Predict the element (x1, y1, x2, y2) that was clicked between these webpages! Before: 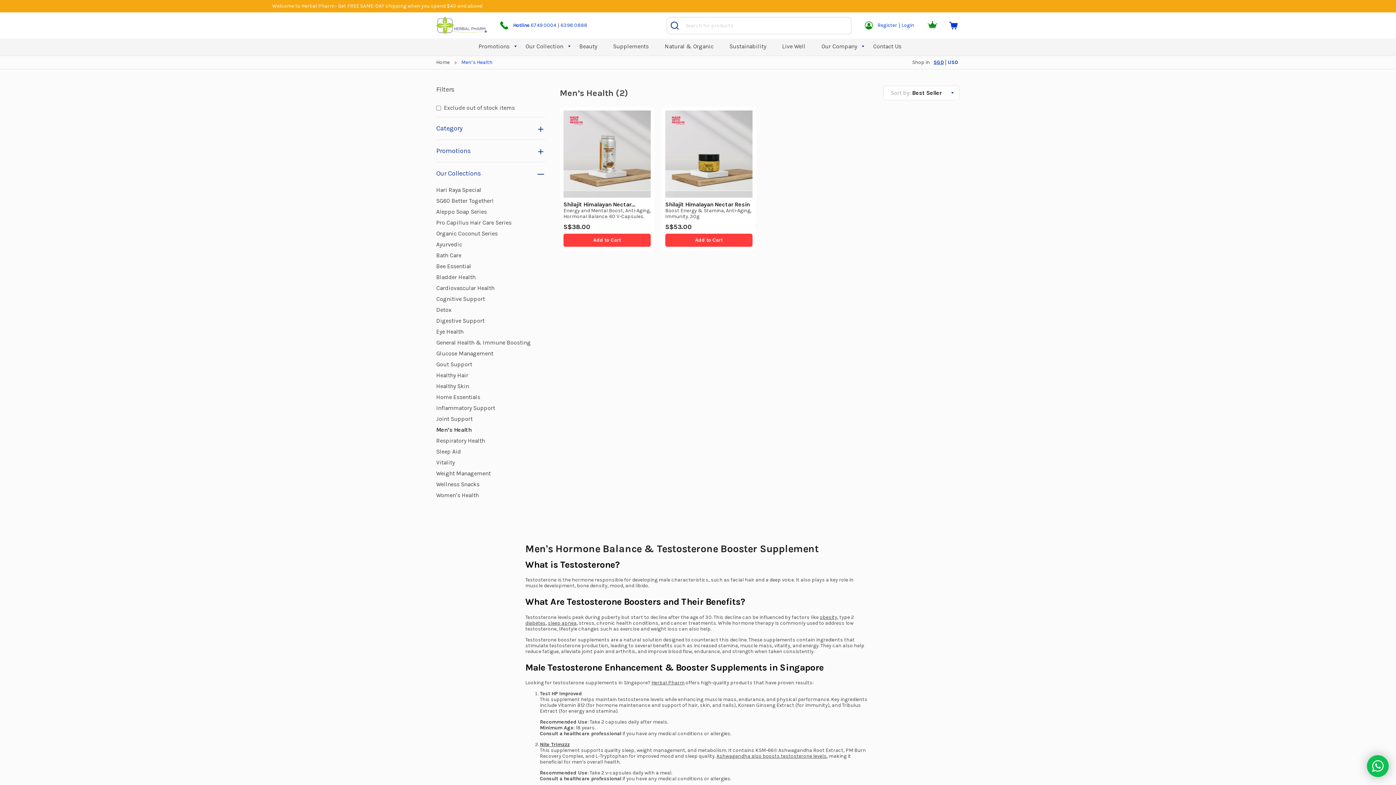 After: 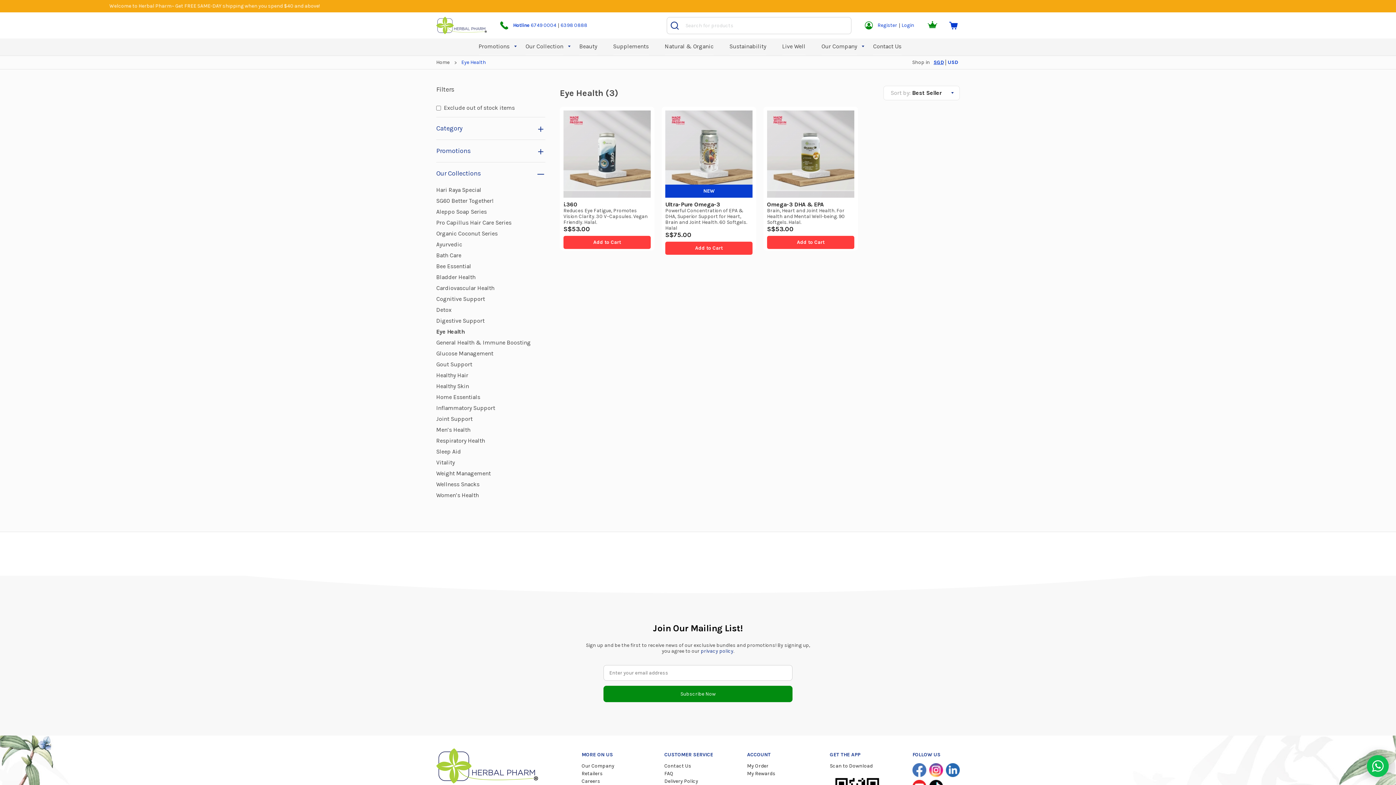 Action: bbox: (436, 328, 463, 335) label: Eye Health